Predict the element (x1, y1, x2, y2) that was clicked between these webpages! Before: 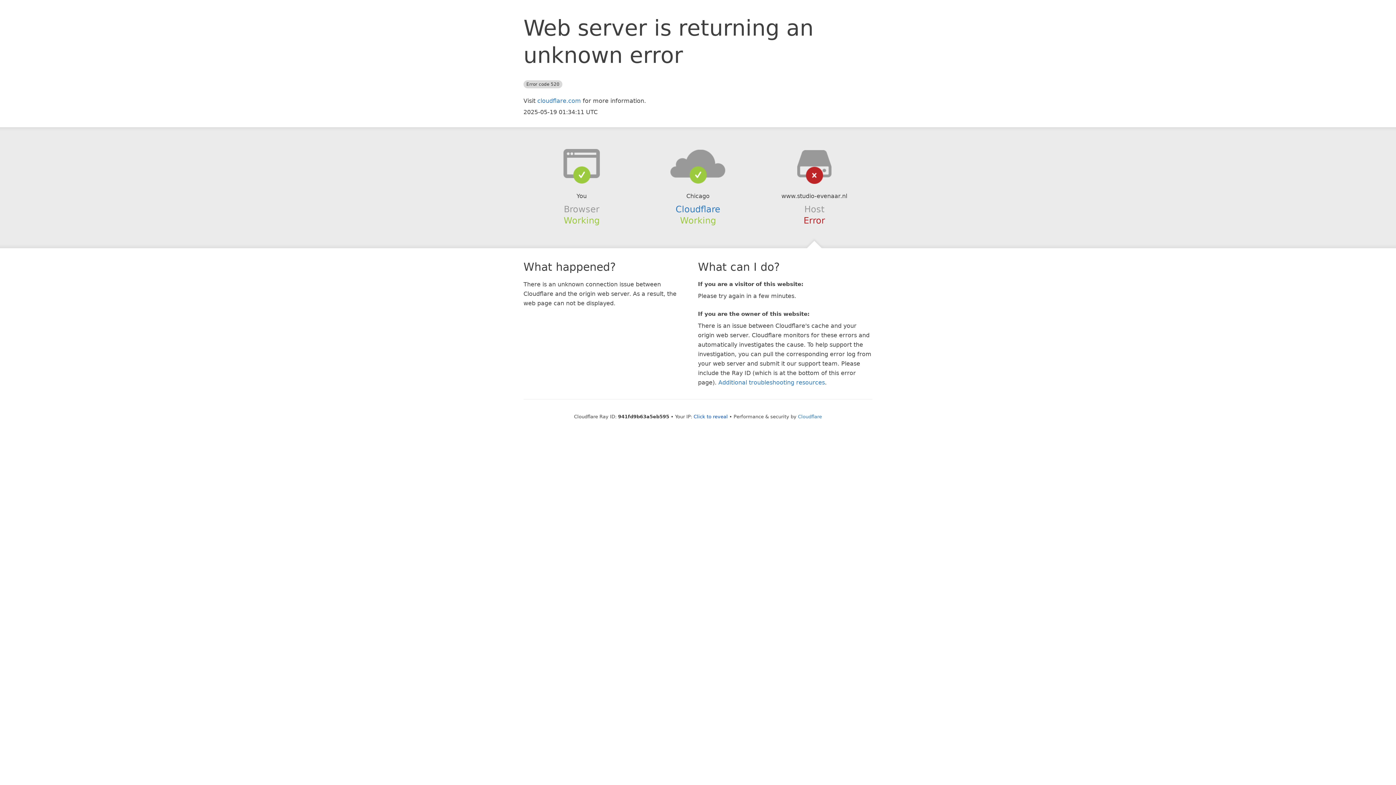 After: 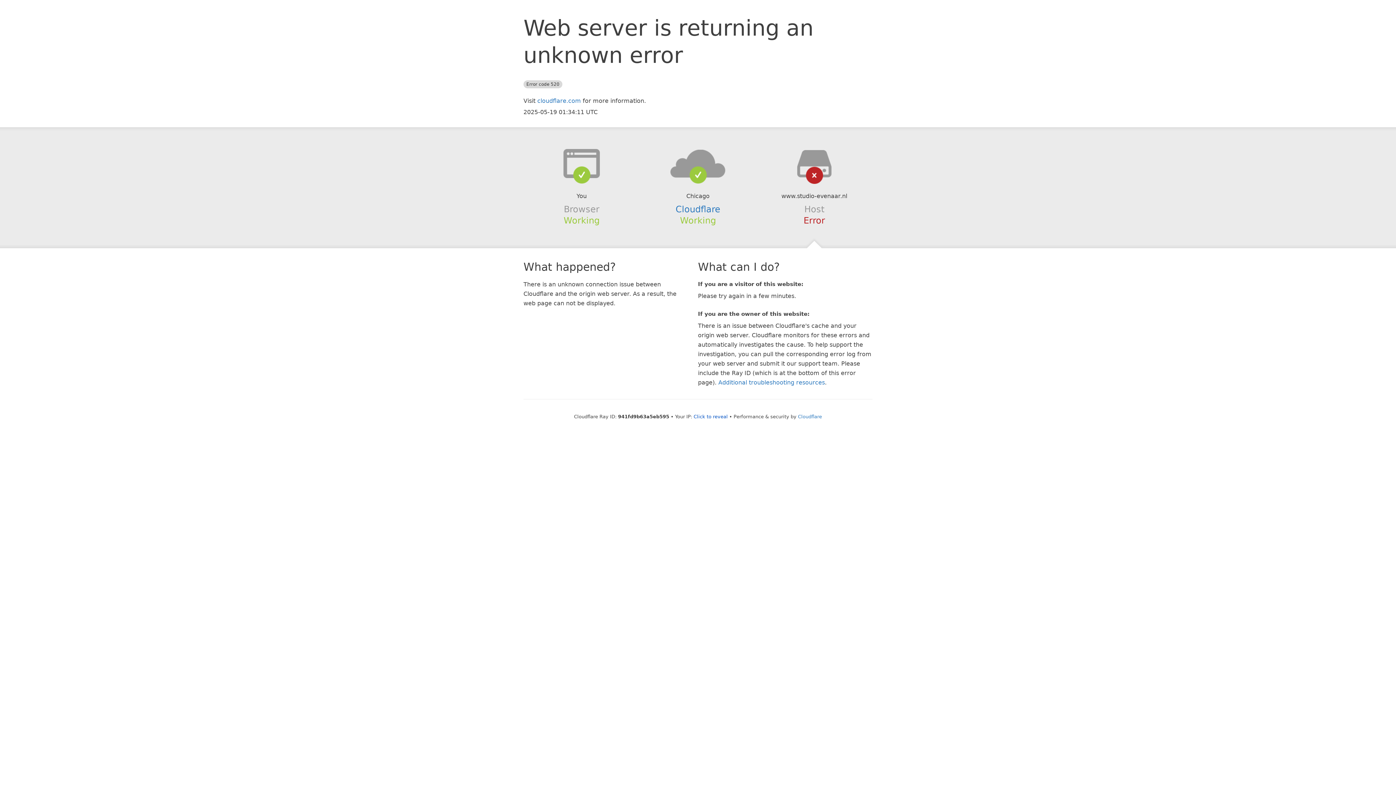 Action: bbox: (639, 148, 756, 178)